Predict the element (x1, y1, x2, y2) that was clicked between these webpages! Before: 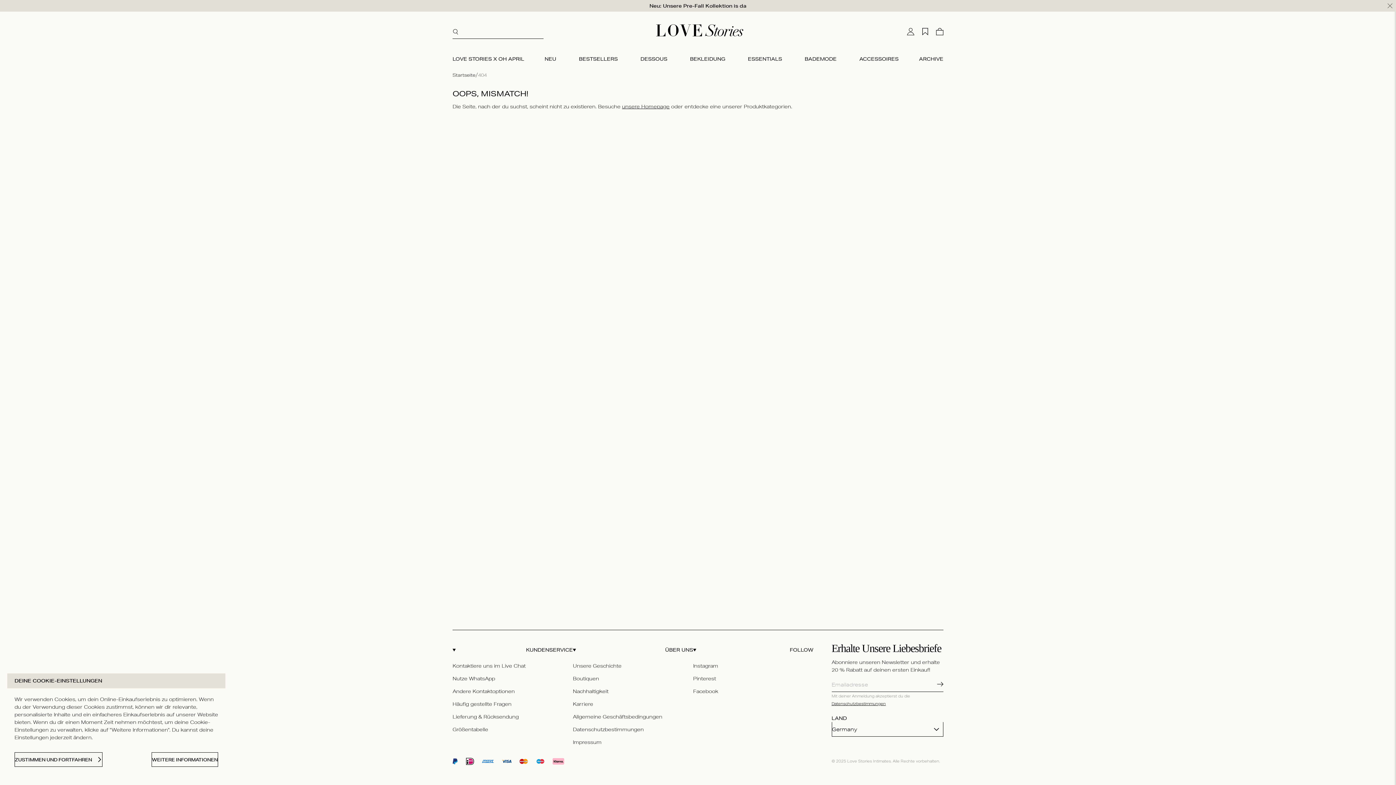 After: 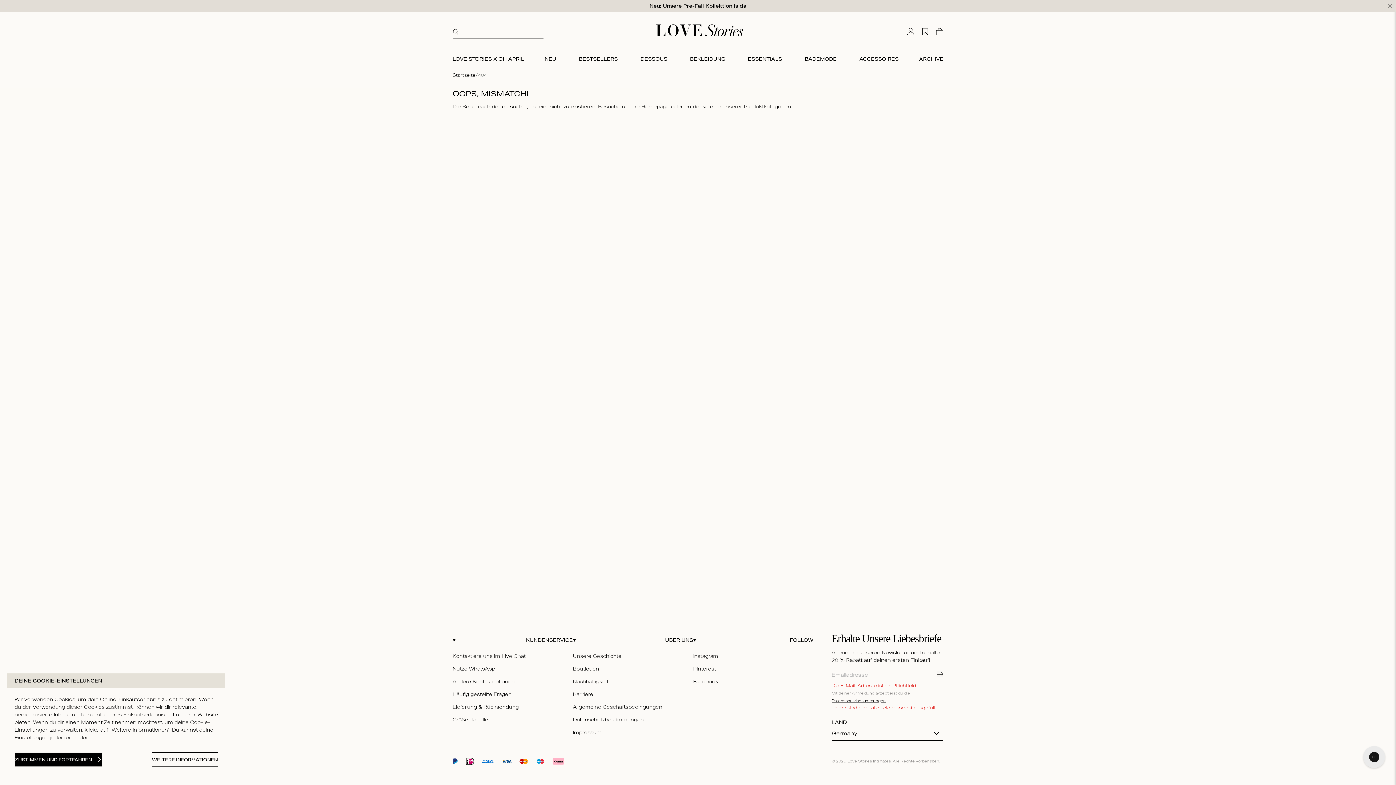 Action: bbox: (937, 681, 943, 687)